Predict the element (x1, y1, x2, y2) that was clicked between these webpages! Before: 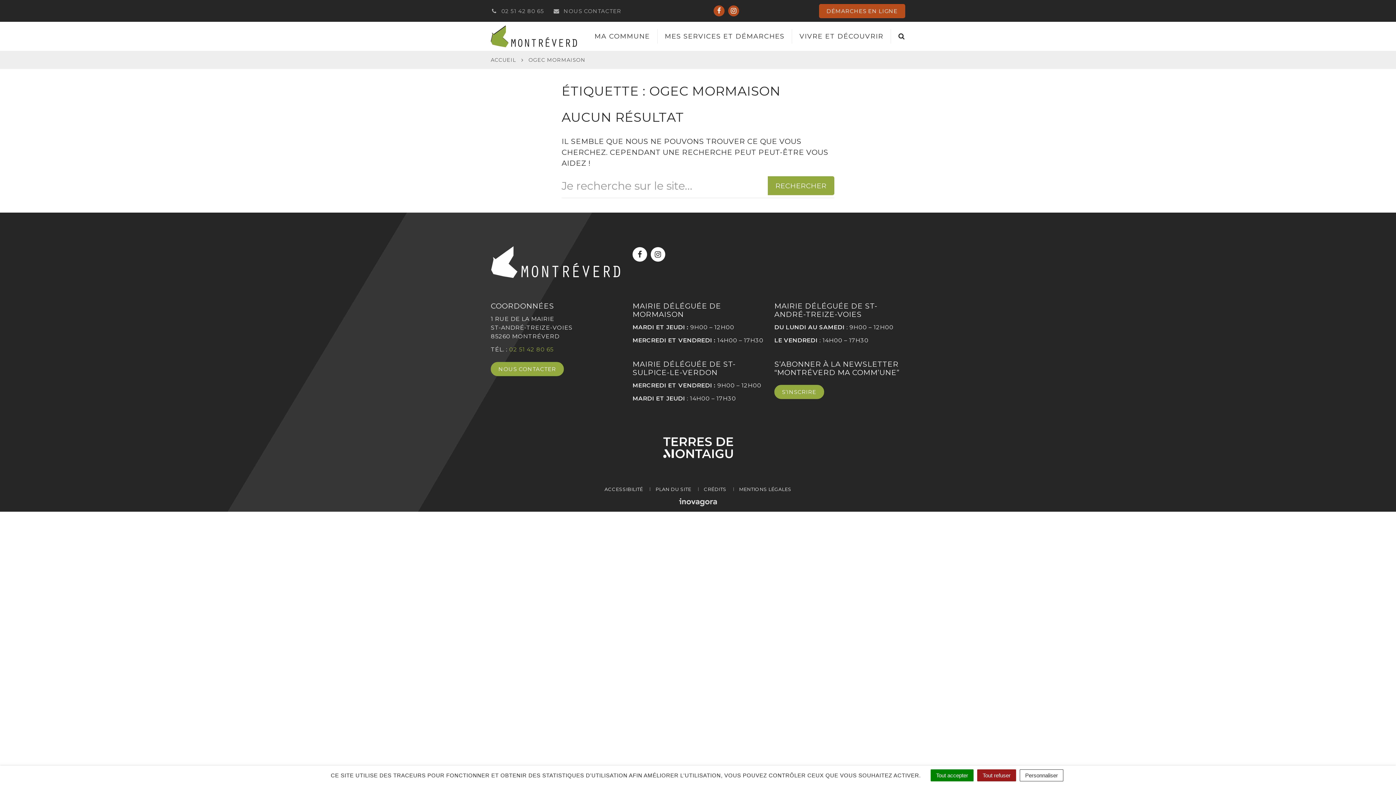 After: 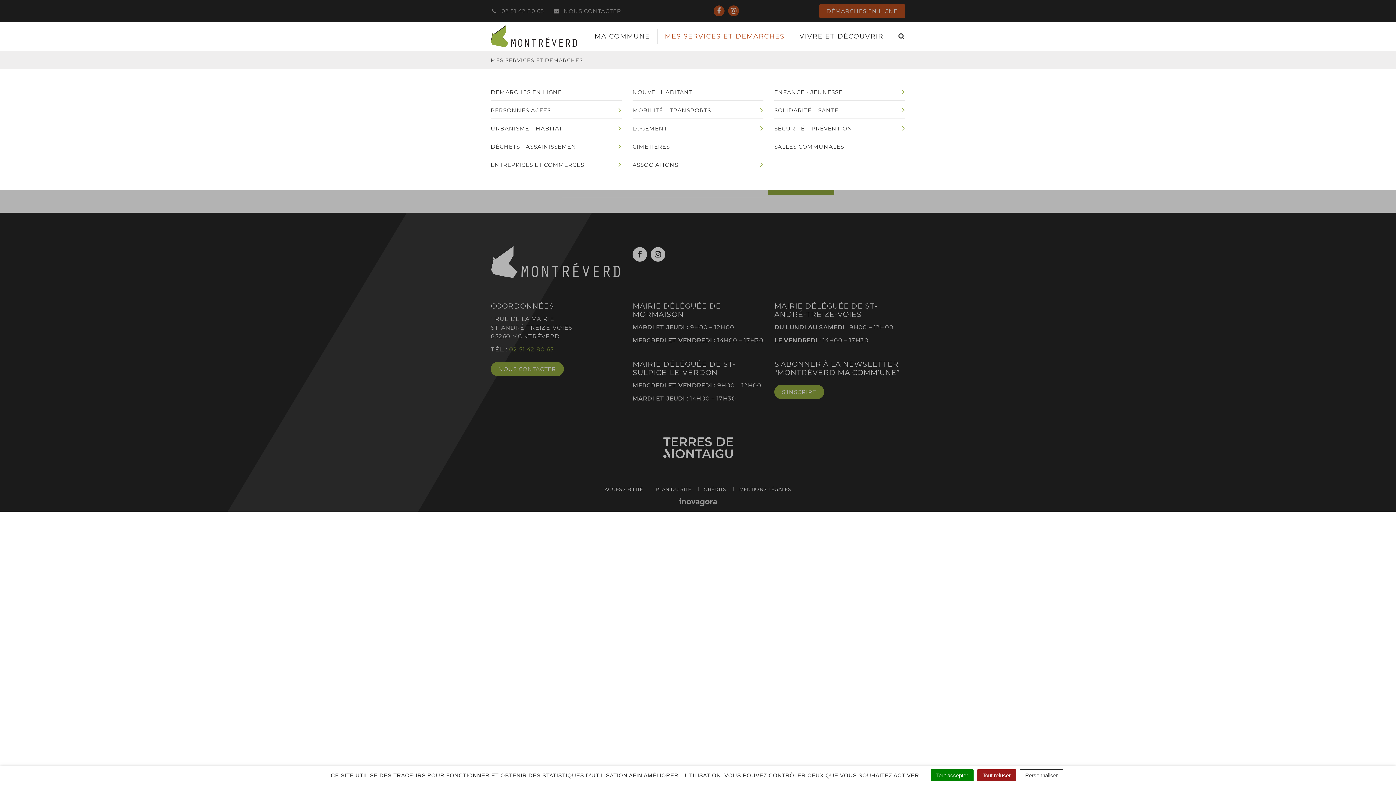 Action: label: MES SERVICES ET DÉMARCHES bbox: (657, 29, 792, 43)